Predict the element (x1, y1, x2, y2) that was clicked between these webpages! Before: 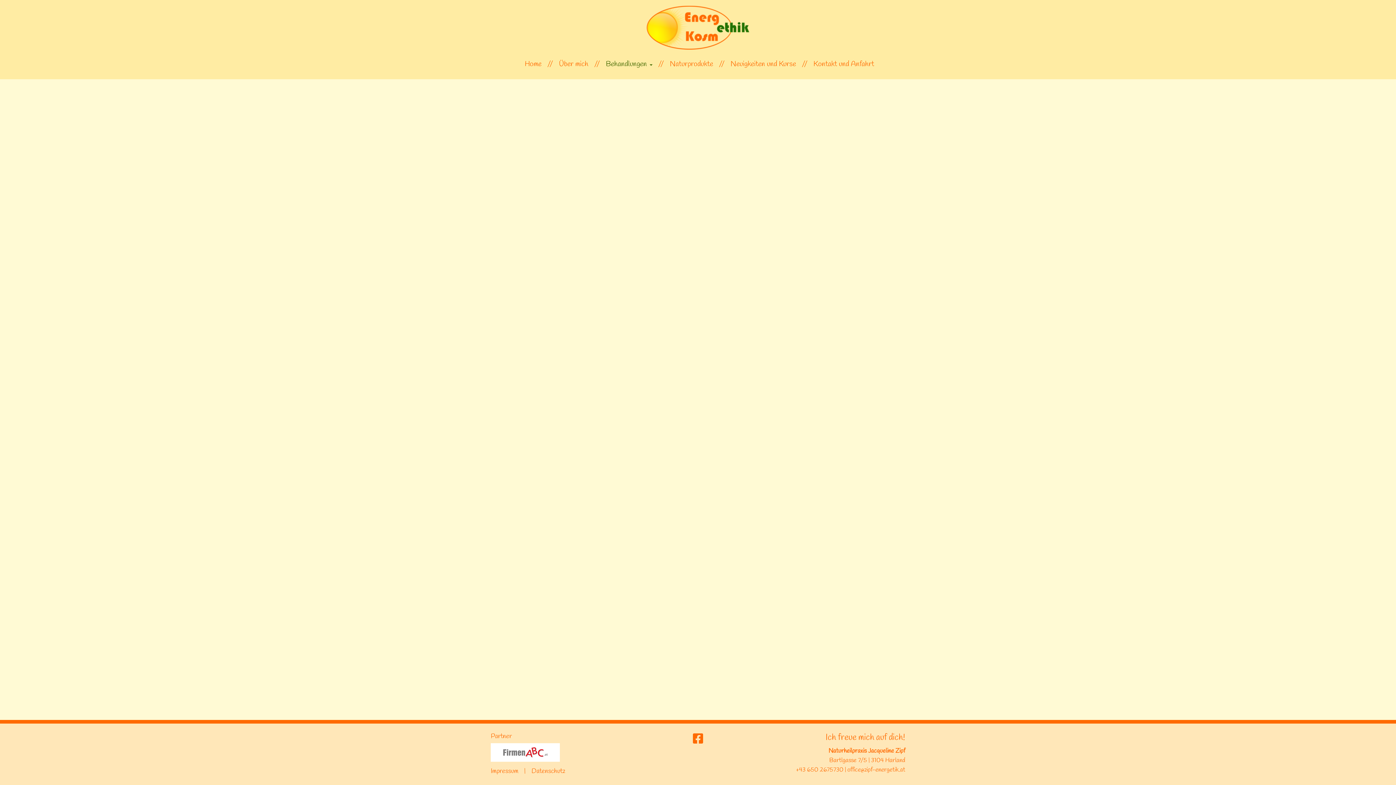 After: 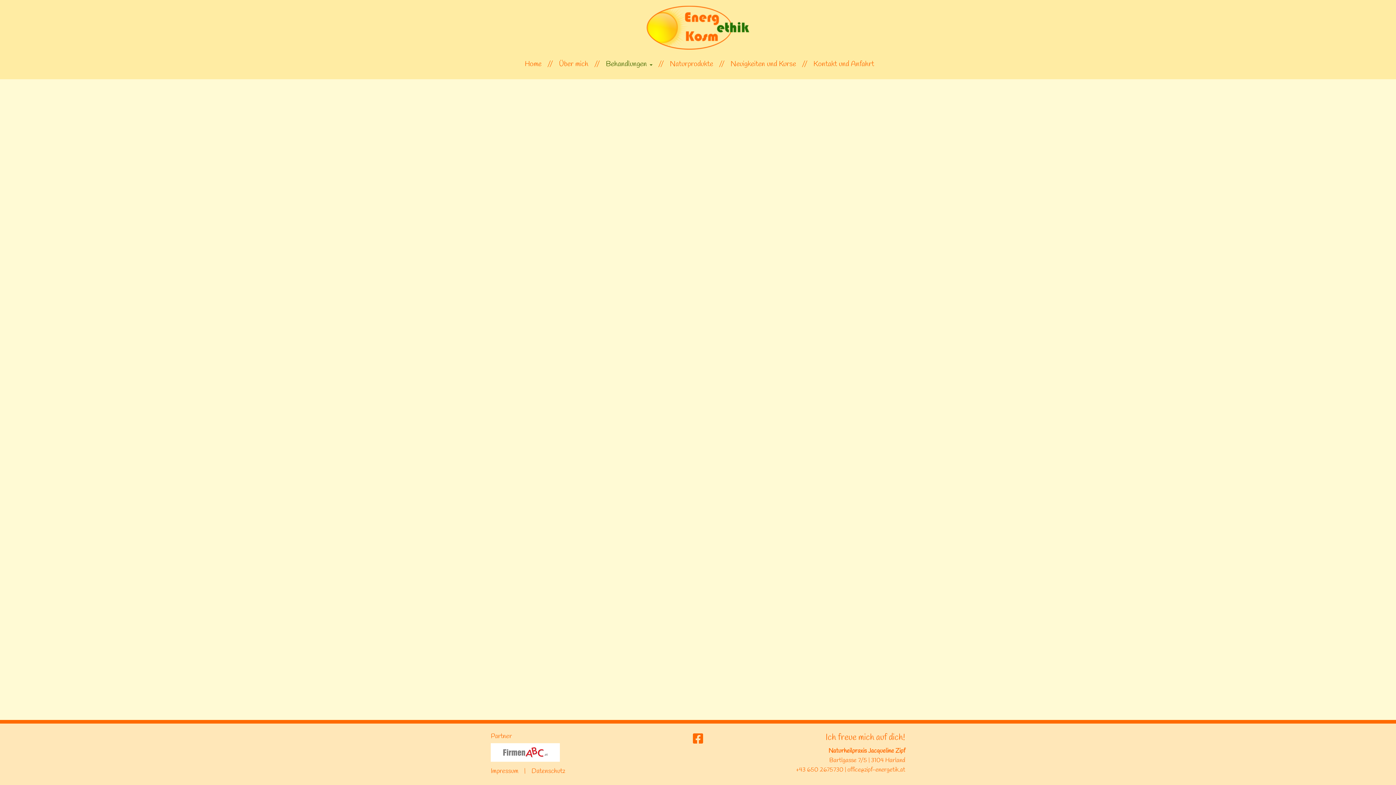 Action: bbox: (847, 766, 905, 774) label: office@zipf-energetik.at